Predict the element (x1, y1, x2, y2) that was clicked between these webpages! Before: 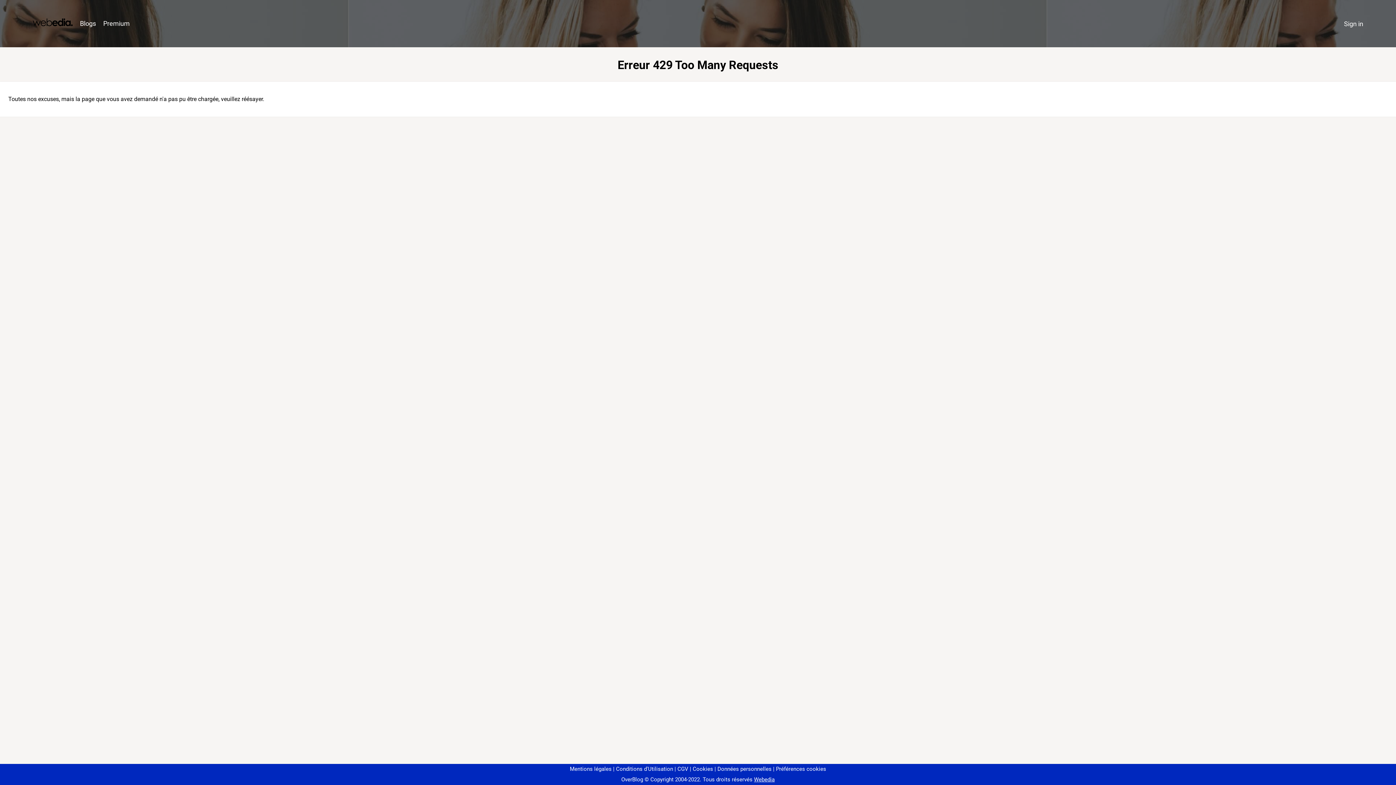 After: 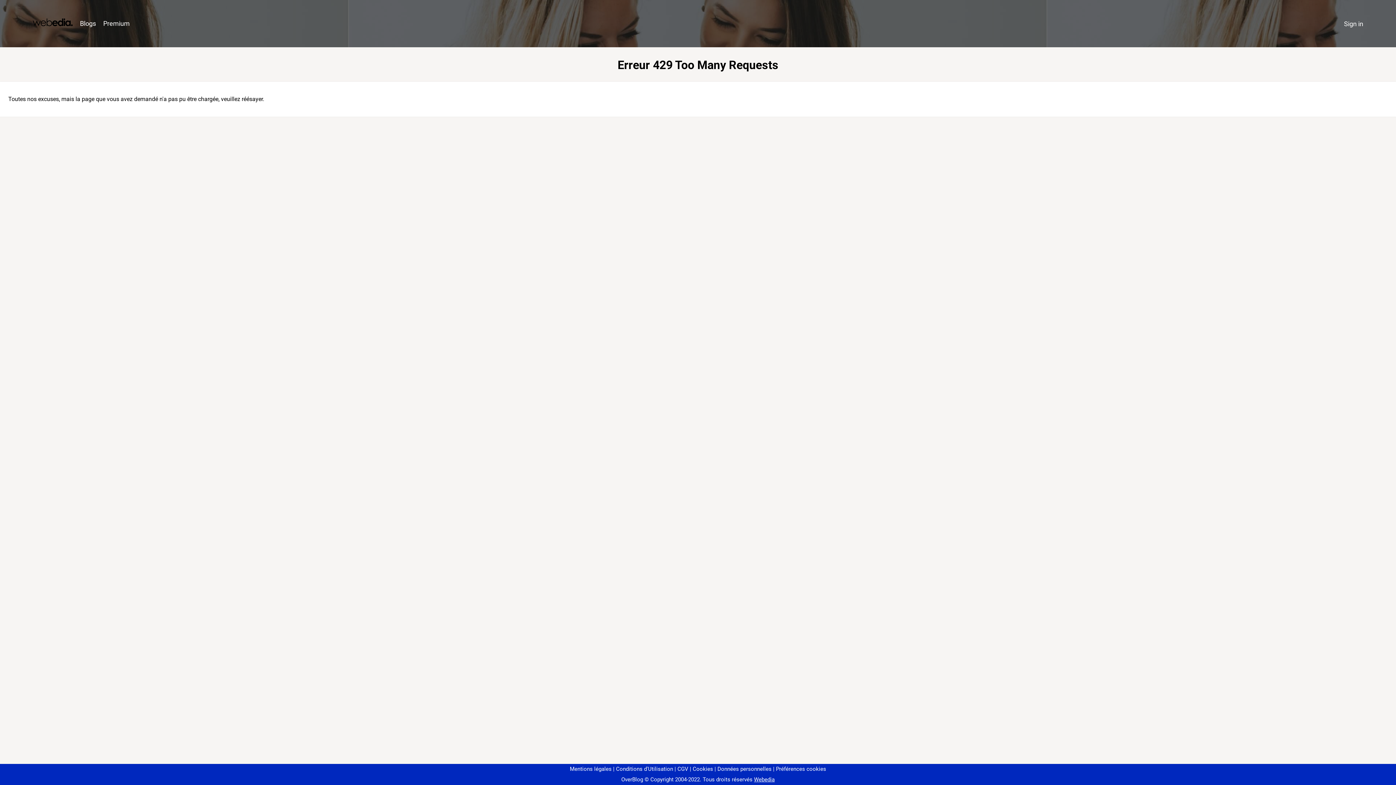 Action: bbox: (773, 766, 826, 772) label: Préférences cookies